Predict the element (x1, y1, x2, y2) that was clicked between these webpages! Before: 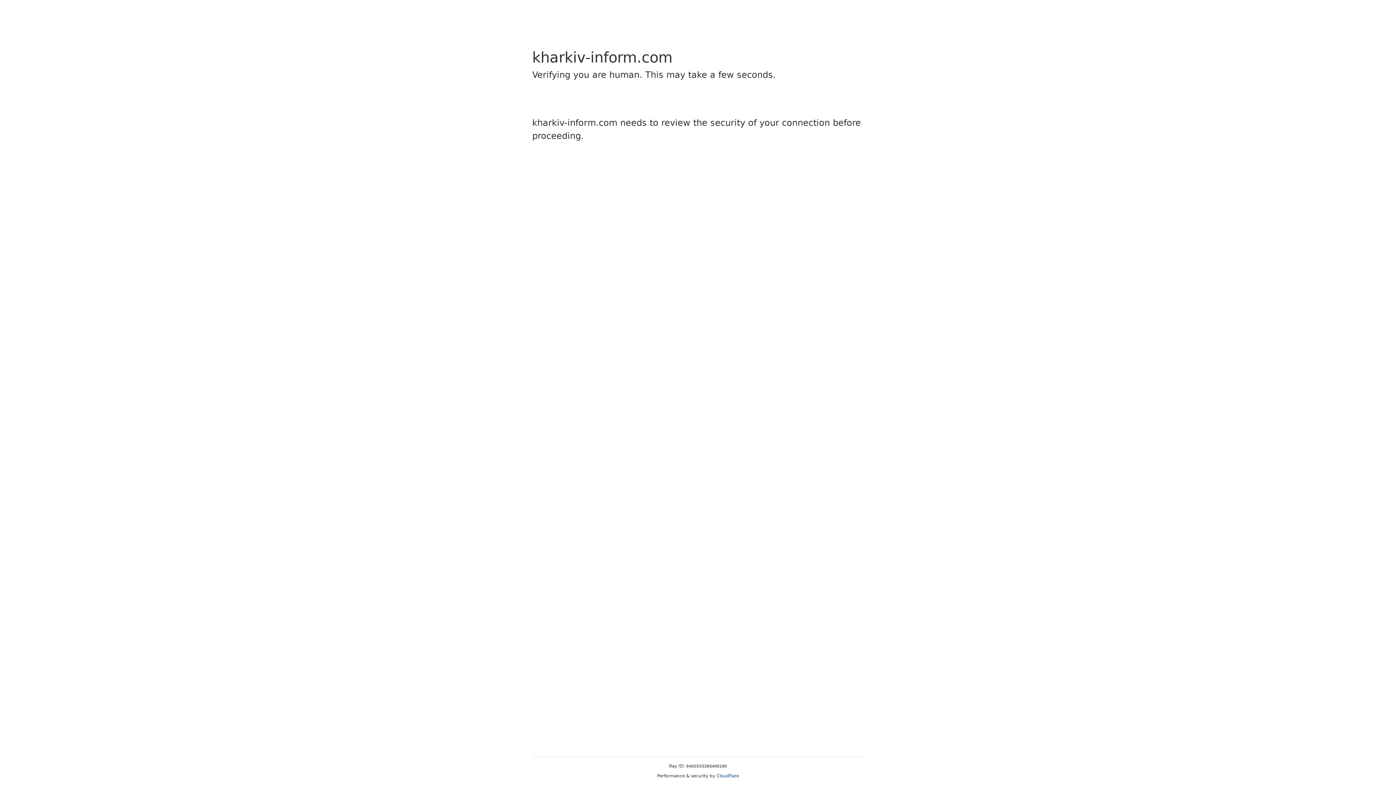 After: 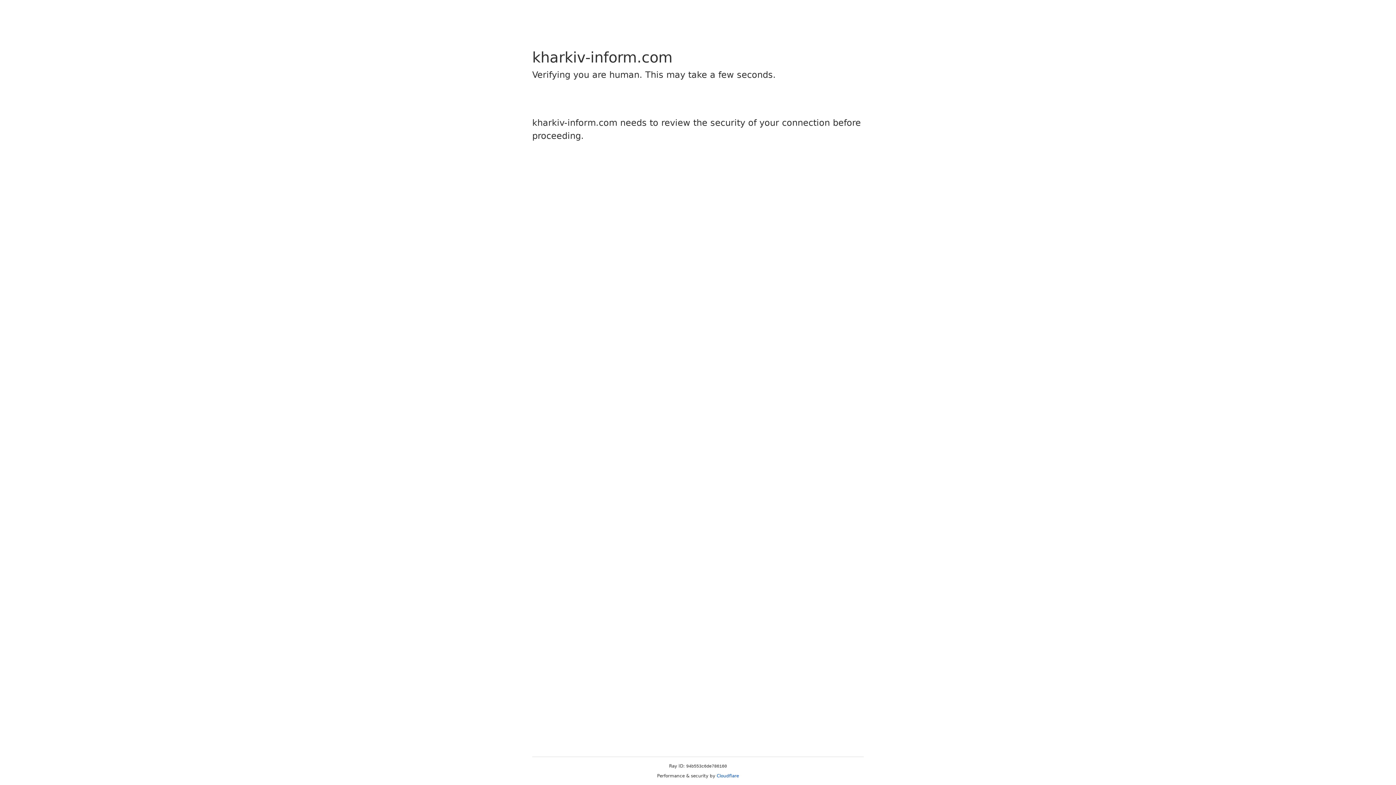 Action: label: Cloudflare bbox: (716, 773, 739, 778)